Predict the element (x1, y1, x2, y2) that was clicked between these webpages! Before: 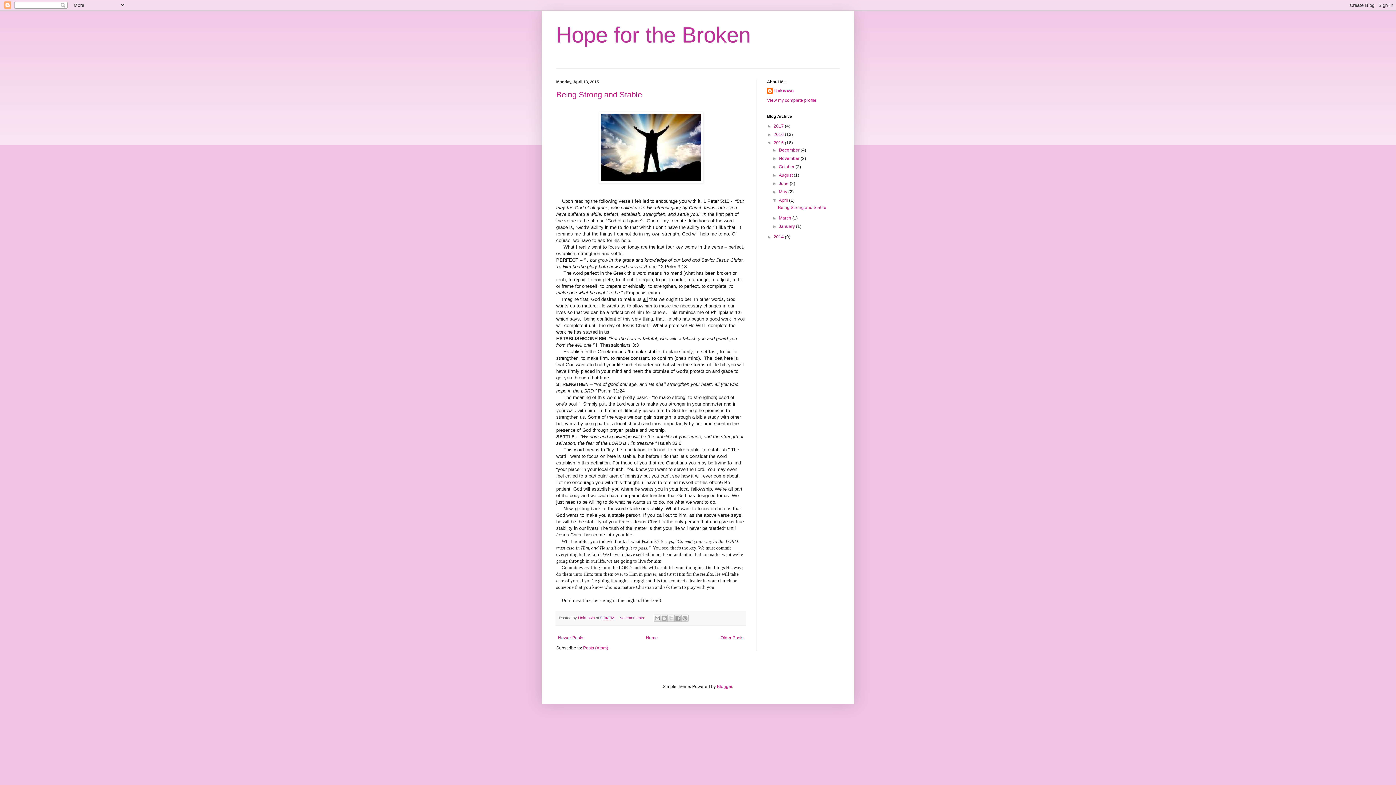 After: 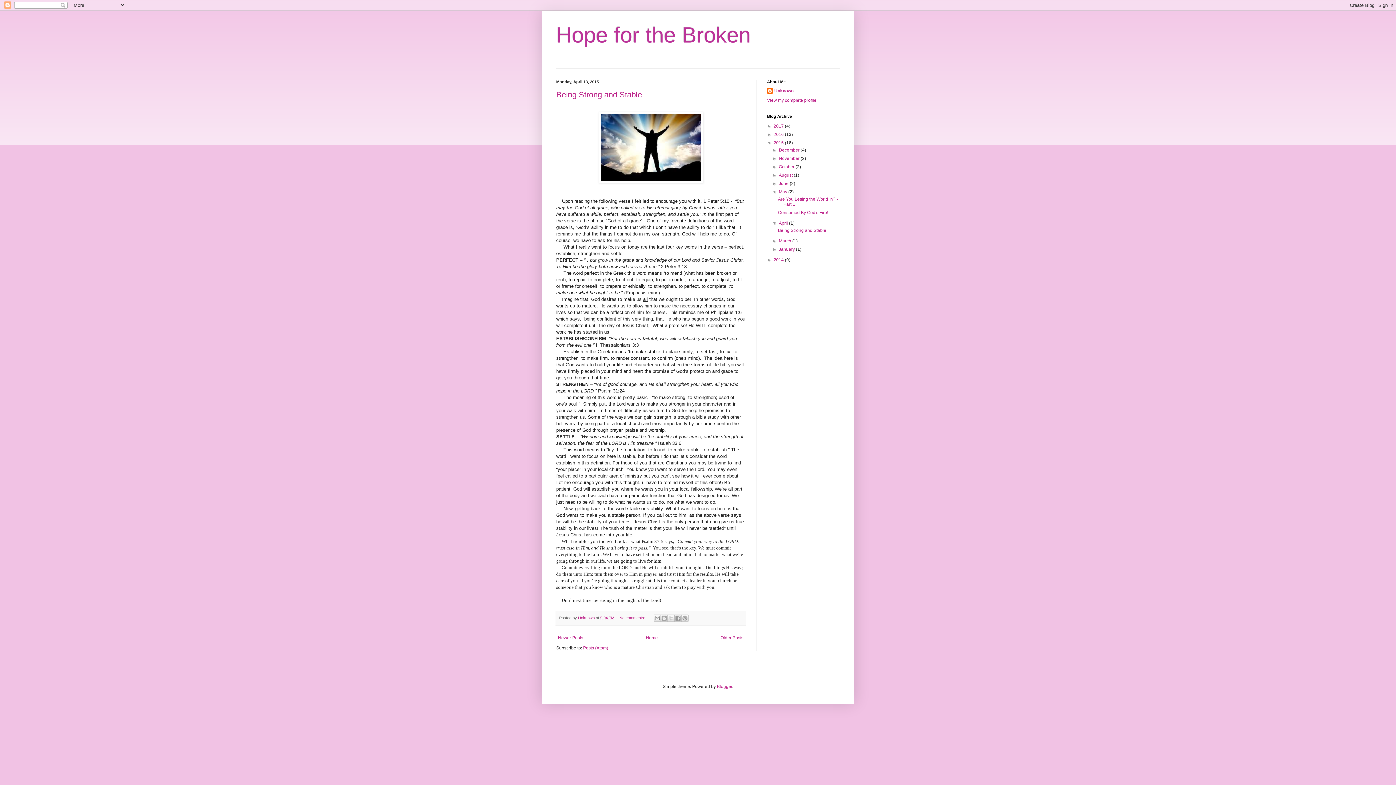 Action: bbox: (772, 189, 779, 194) label: ►  